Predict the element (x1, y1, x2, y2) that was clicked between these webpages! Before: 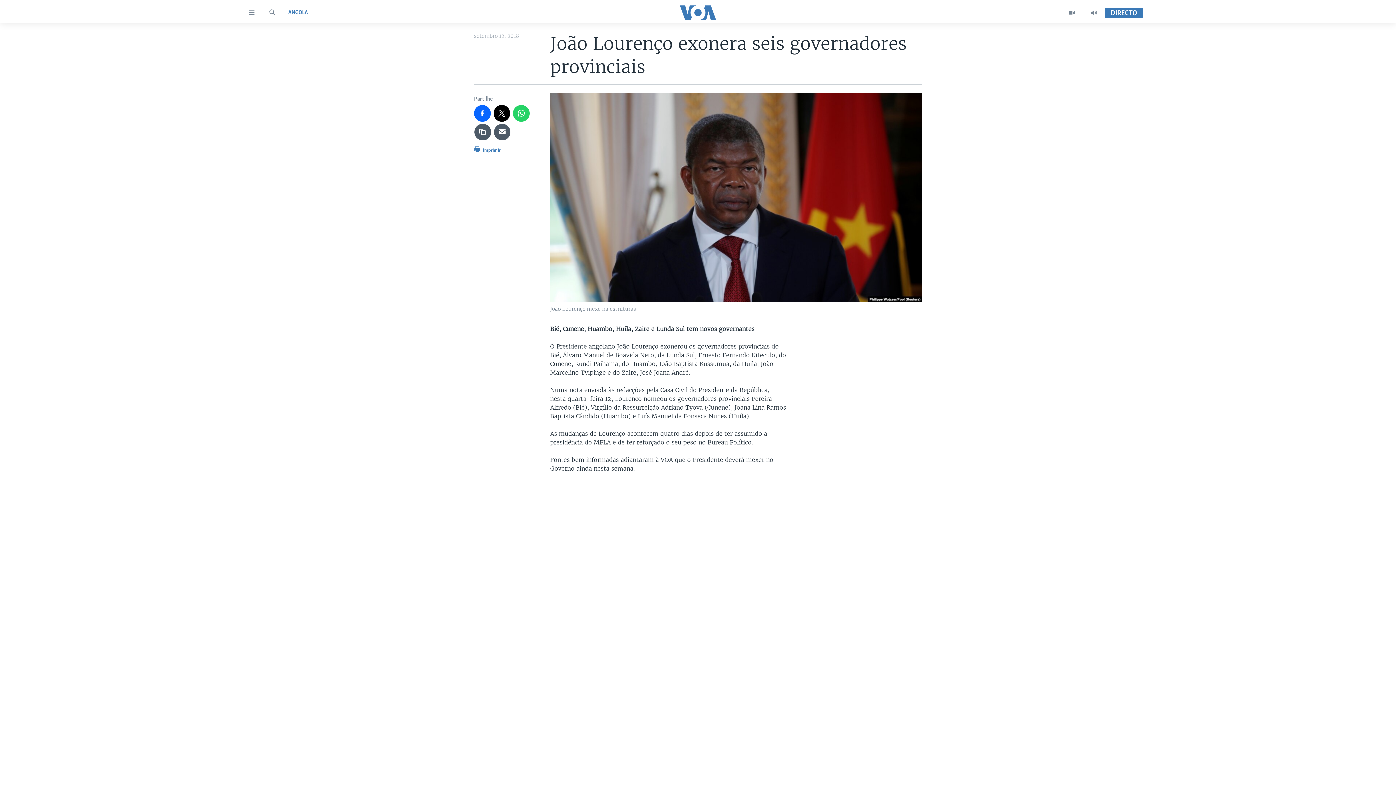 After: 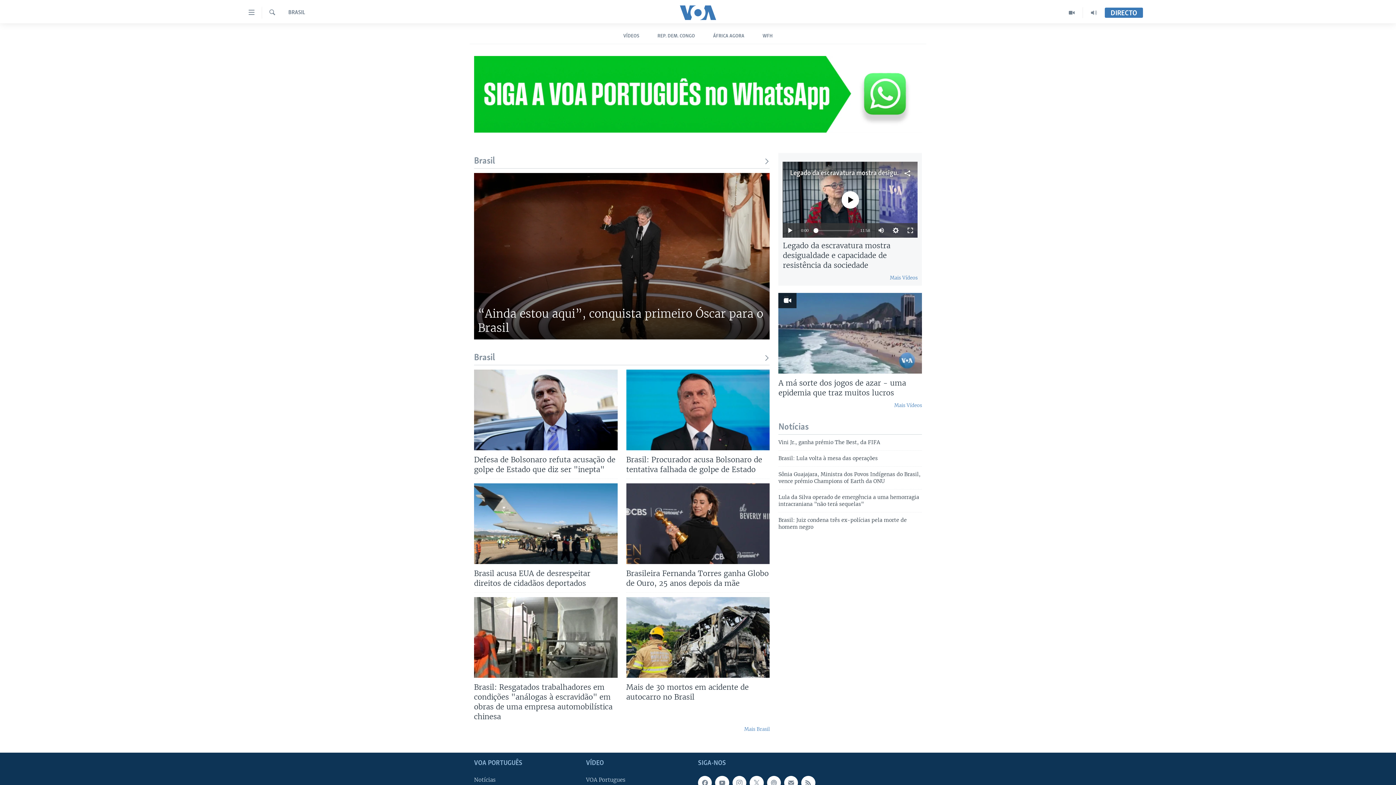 Action: label: Brasil bbox: (698, 594, 698, 602)